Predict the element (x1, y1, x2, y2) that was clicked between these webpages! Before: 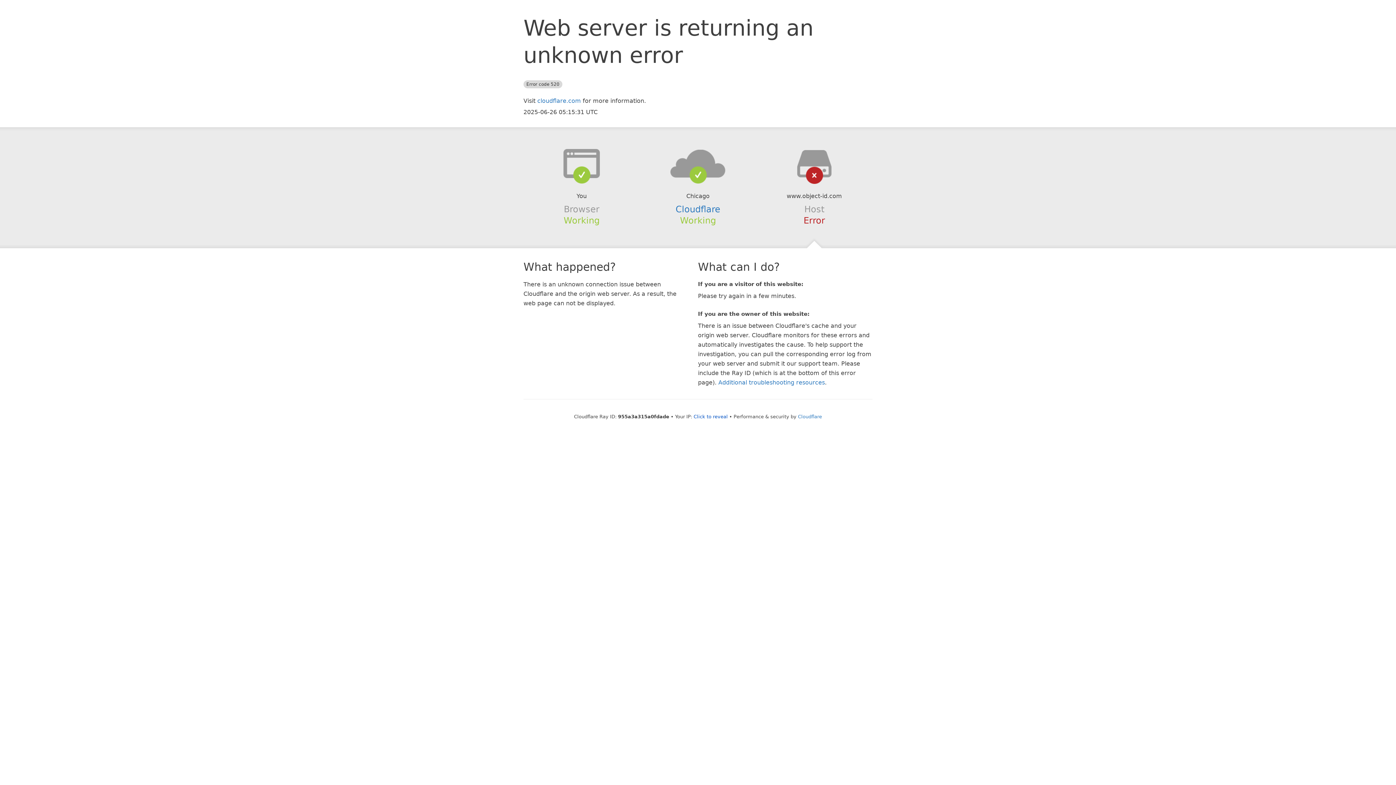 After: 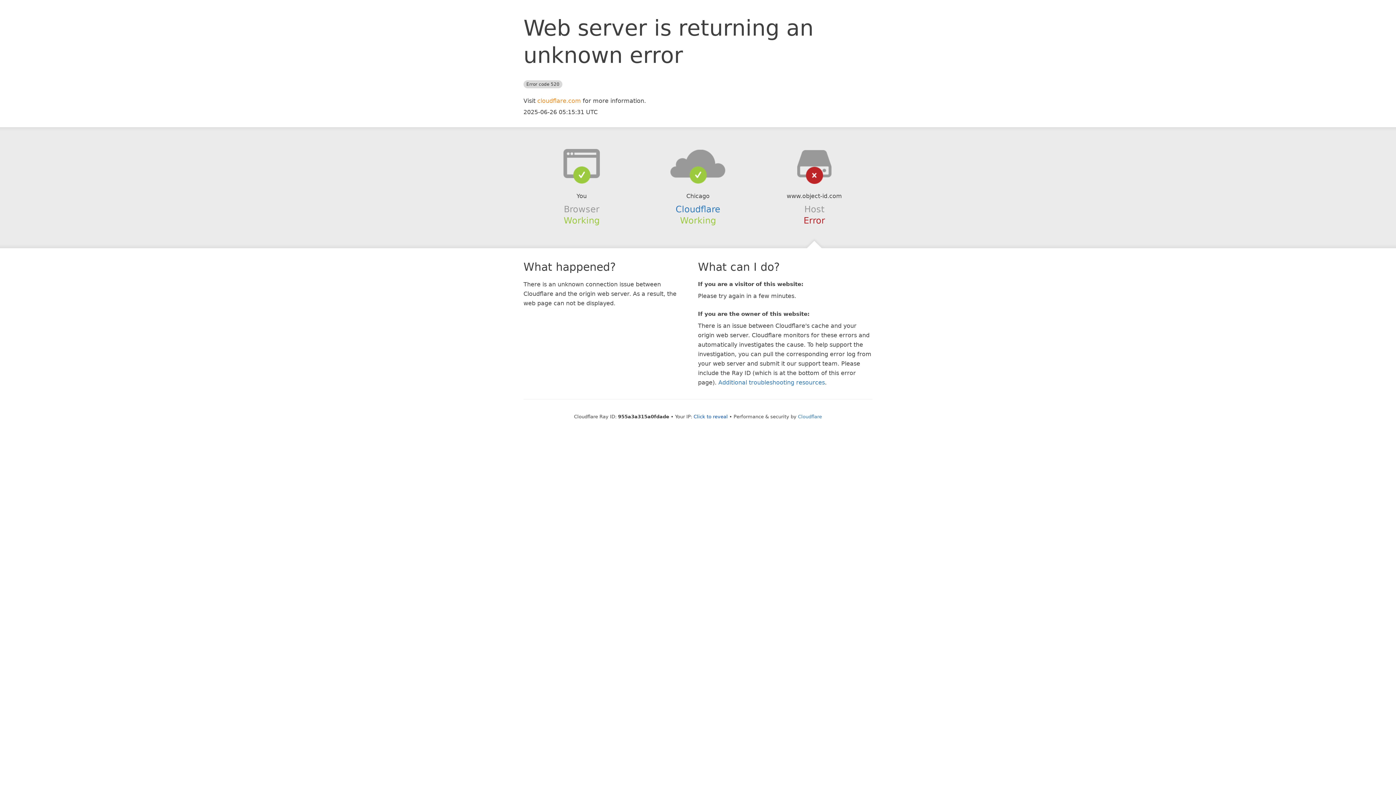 Action: bbox: (537, 97, 581, 104) label: cloudflare.com